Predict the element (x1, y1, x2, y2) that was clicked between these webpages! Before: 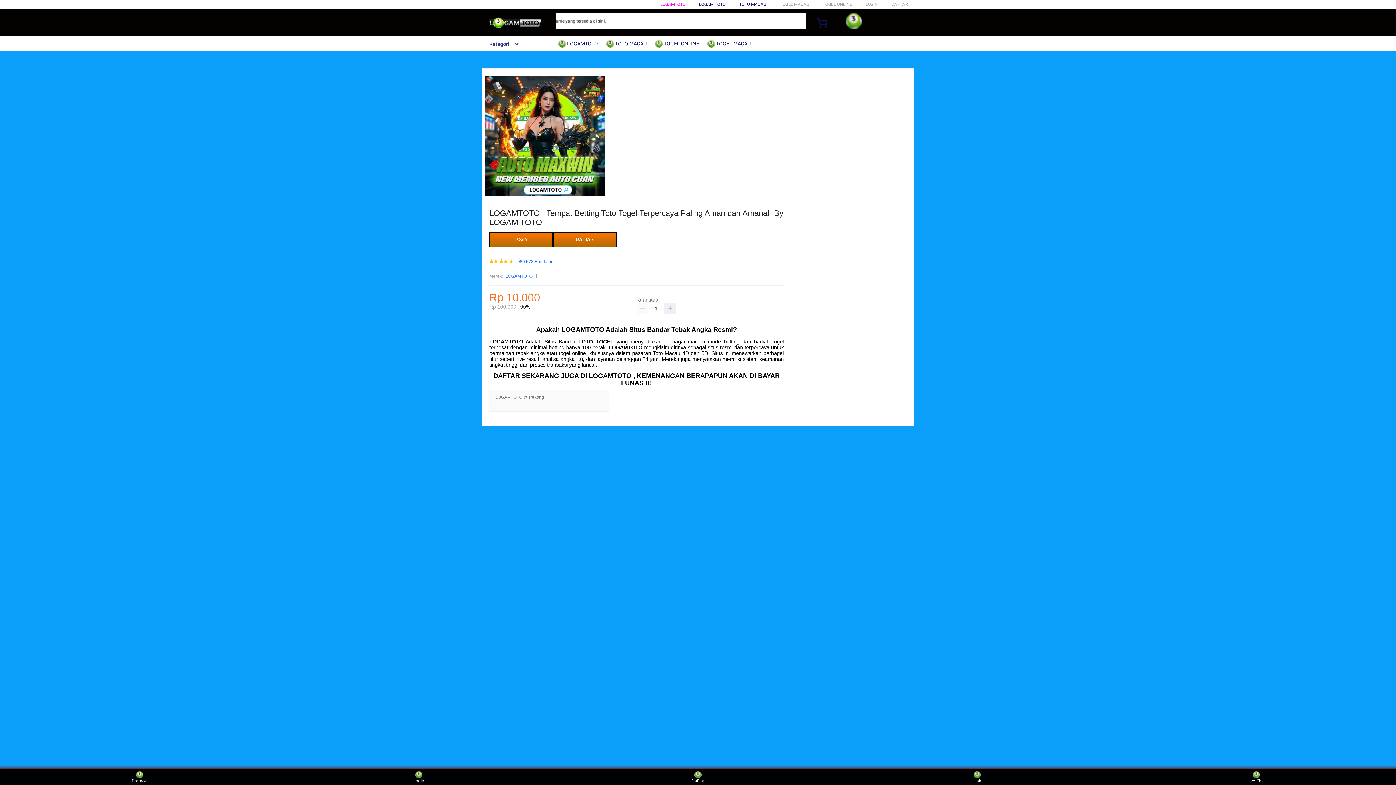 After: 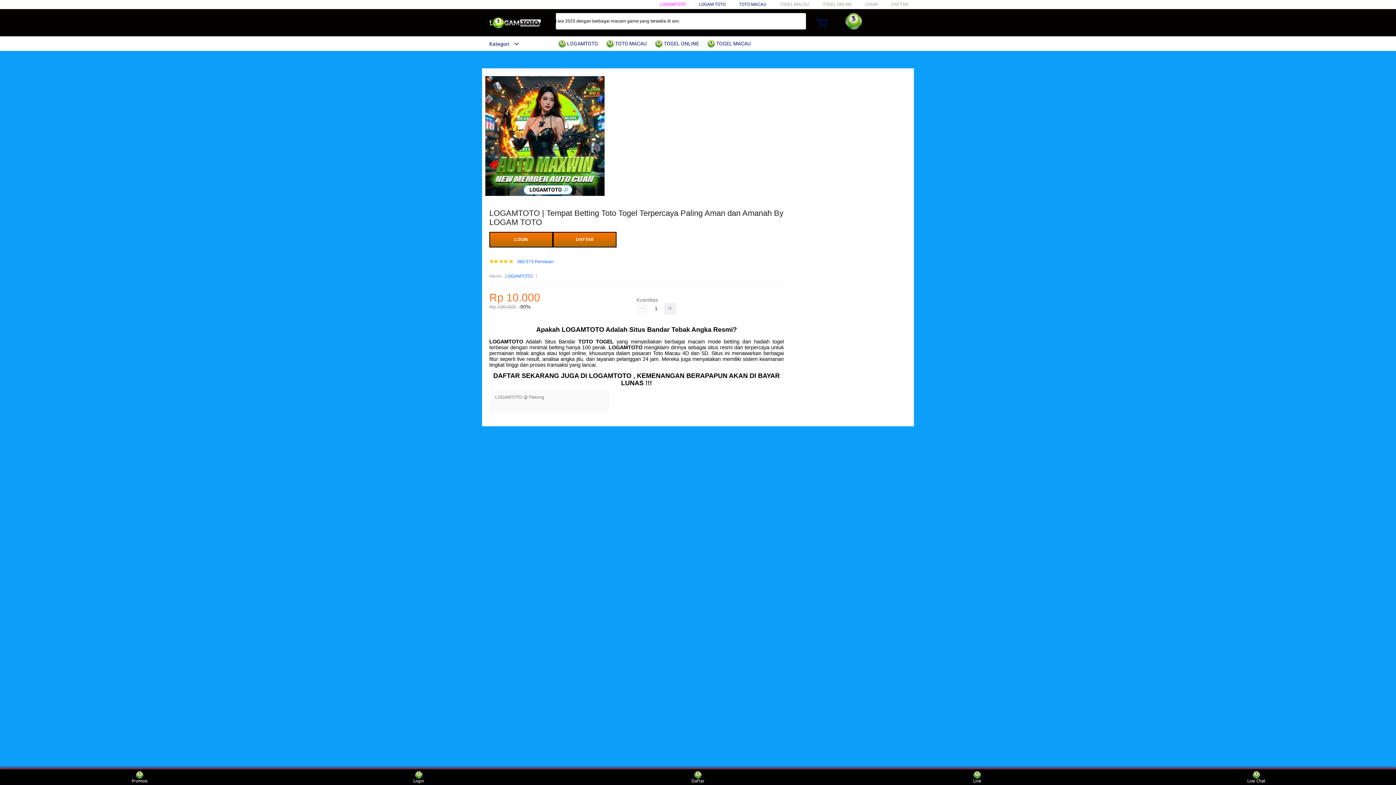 Action: label: LOGAMTOTO bbox: (489, 338, 523, 344)